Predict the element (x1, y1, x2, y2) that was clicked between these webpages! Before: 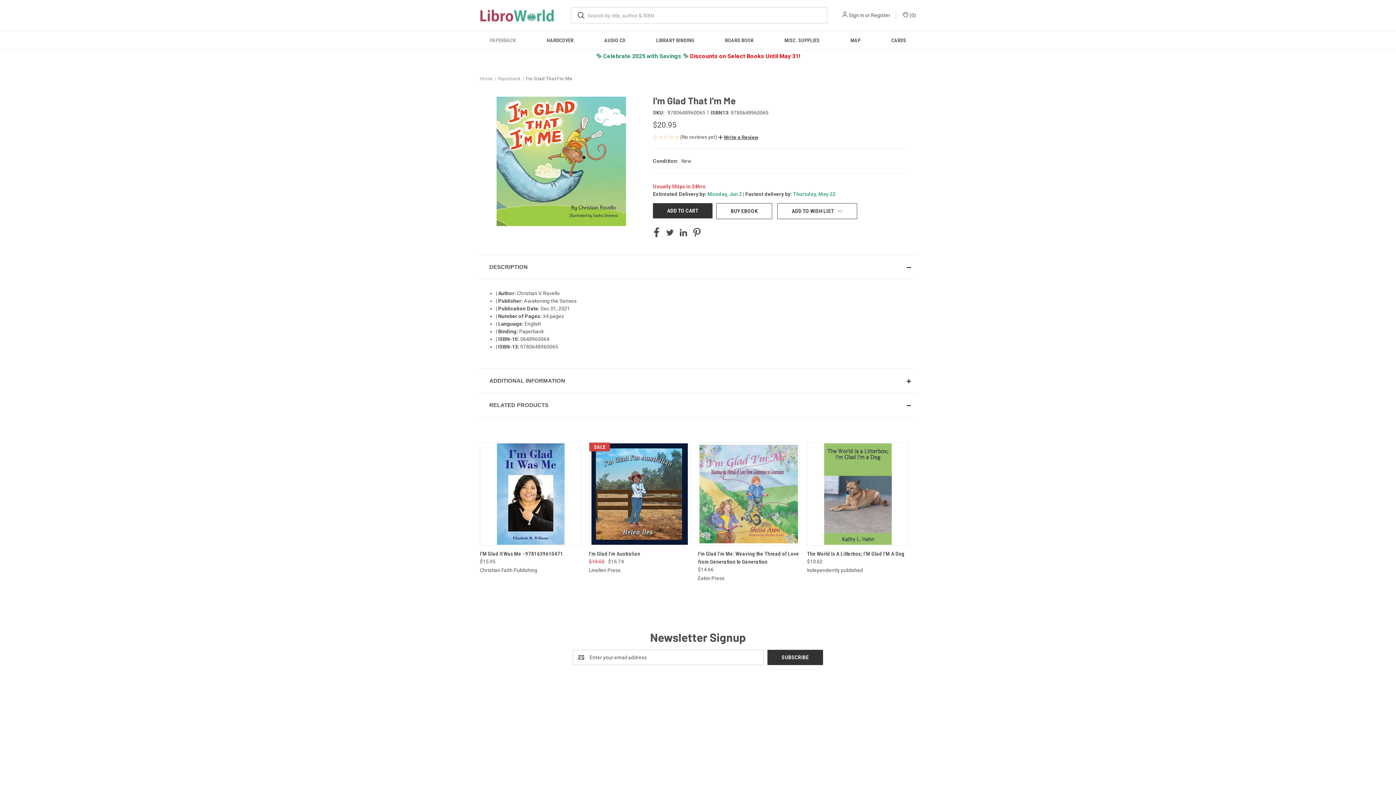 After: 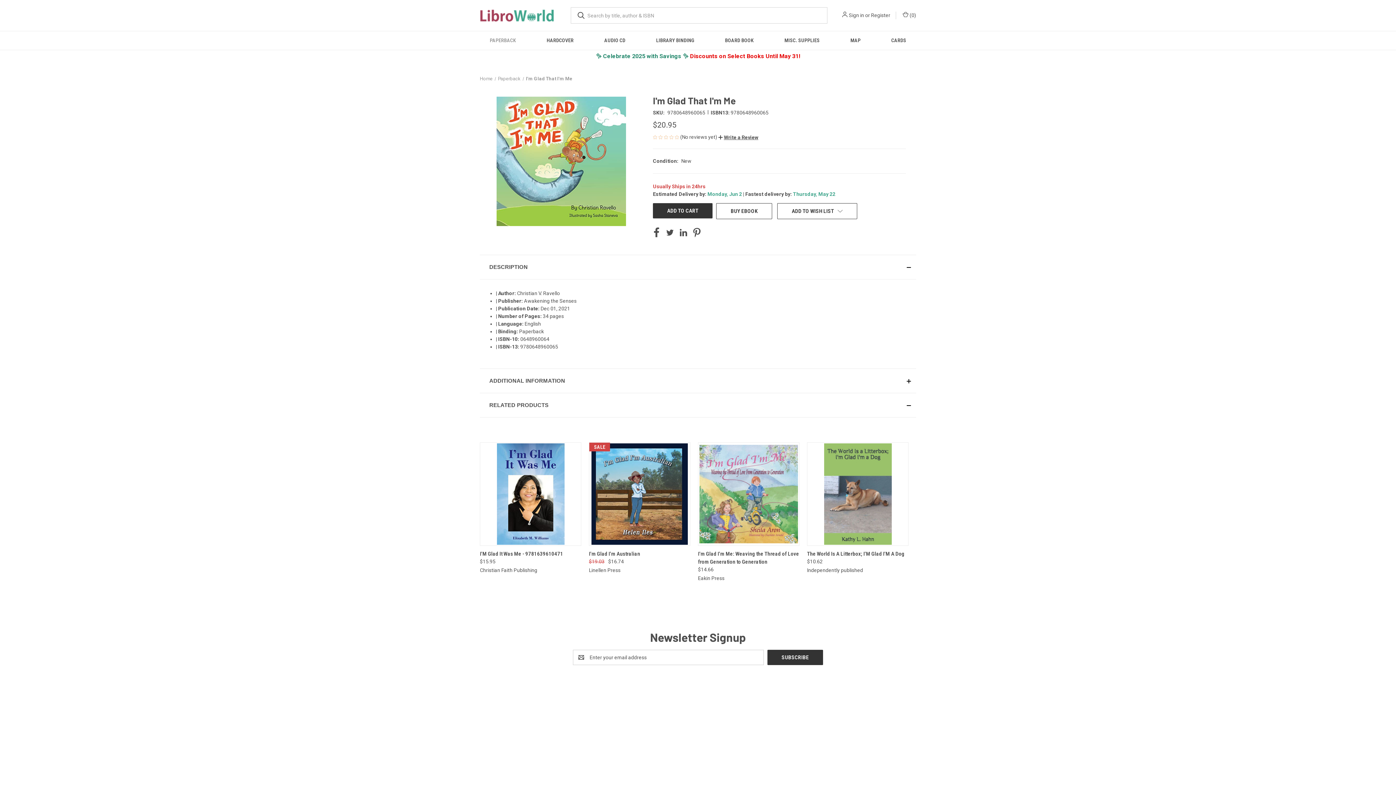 Action: bbox: (486, 753, 528, 760) label: +1-321-421-0206